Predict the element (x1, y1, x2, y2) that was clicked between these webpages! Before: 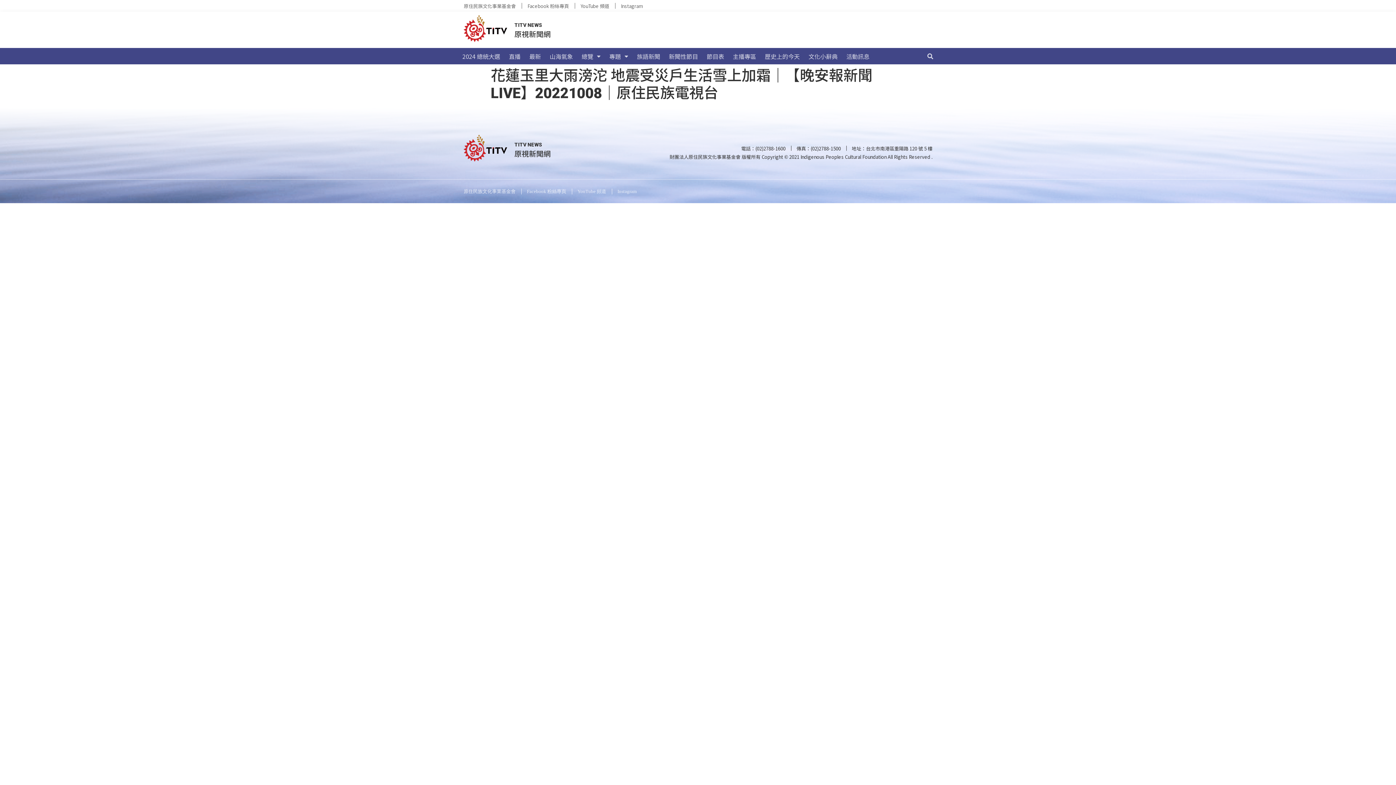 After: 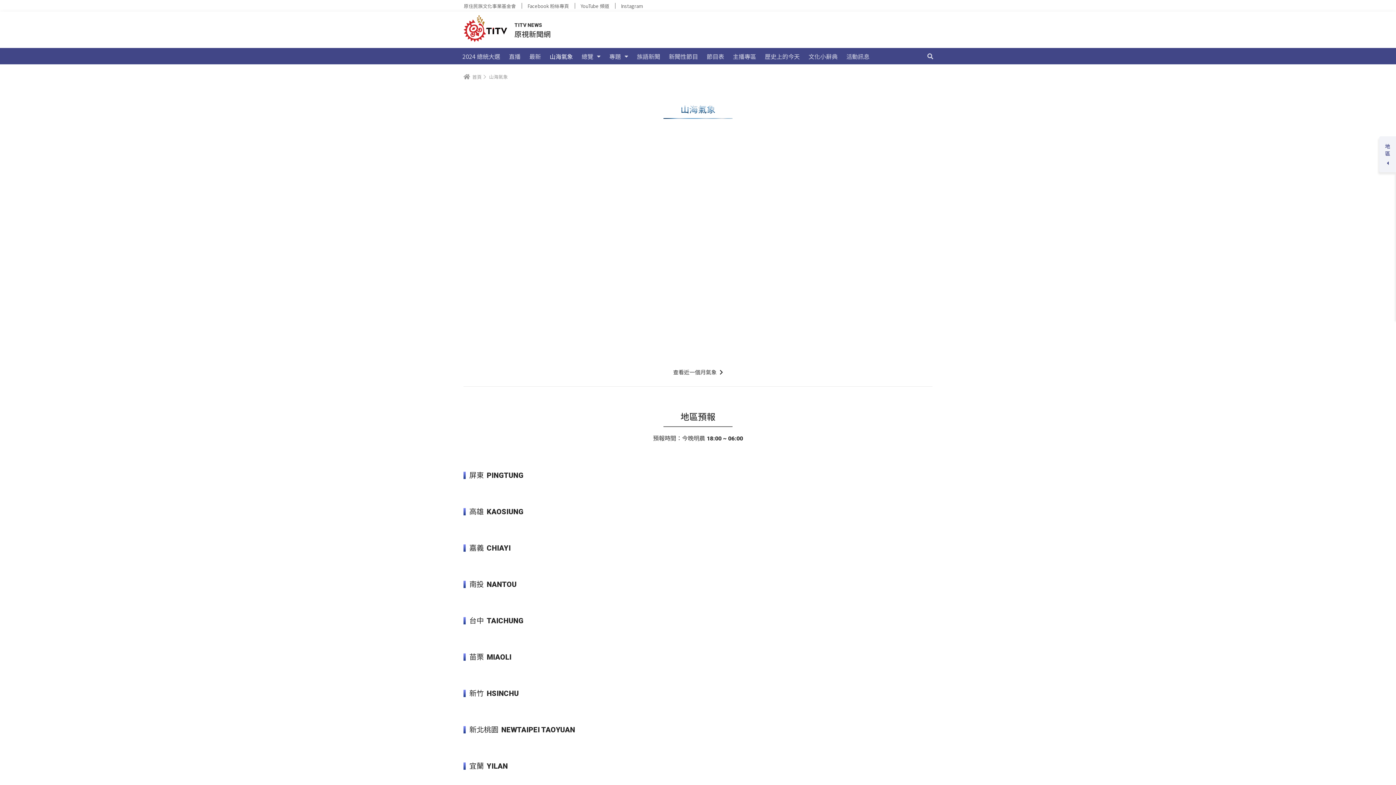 Action: bbox: (545, 48, 577, 64) label: 山海氣象